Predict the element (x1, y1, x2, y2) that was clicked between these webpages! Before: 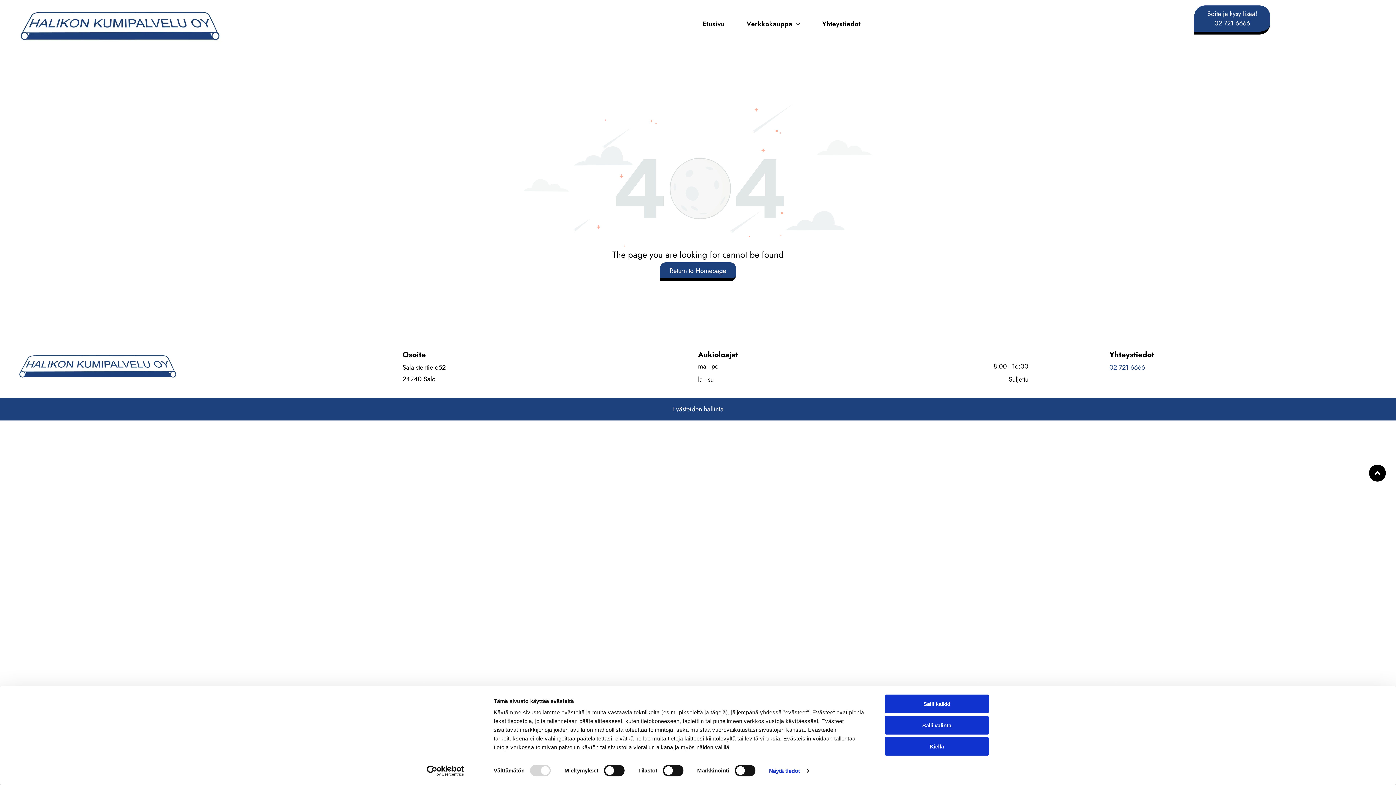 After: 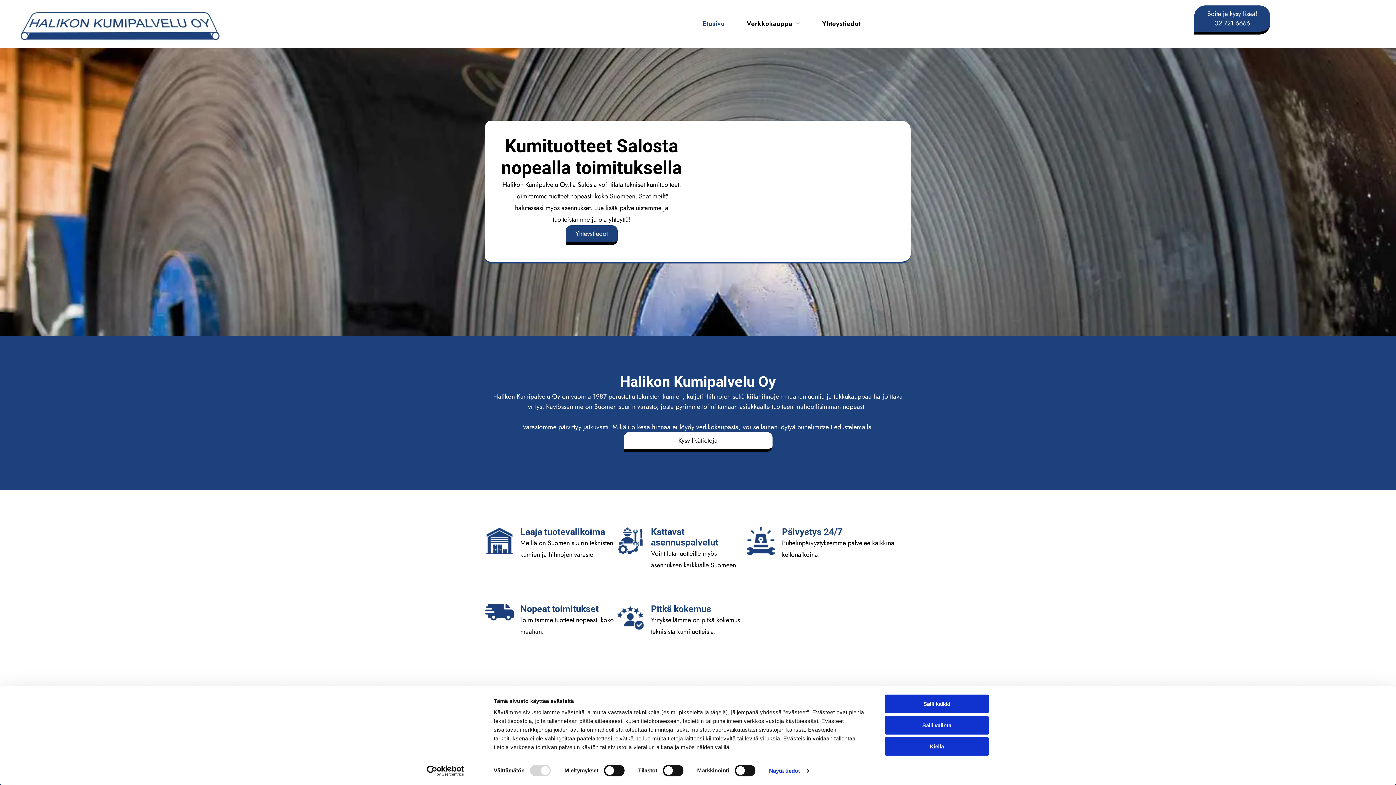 Action: bbox: (14, 2, 224, 12)